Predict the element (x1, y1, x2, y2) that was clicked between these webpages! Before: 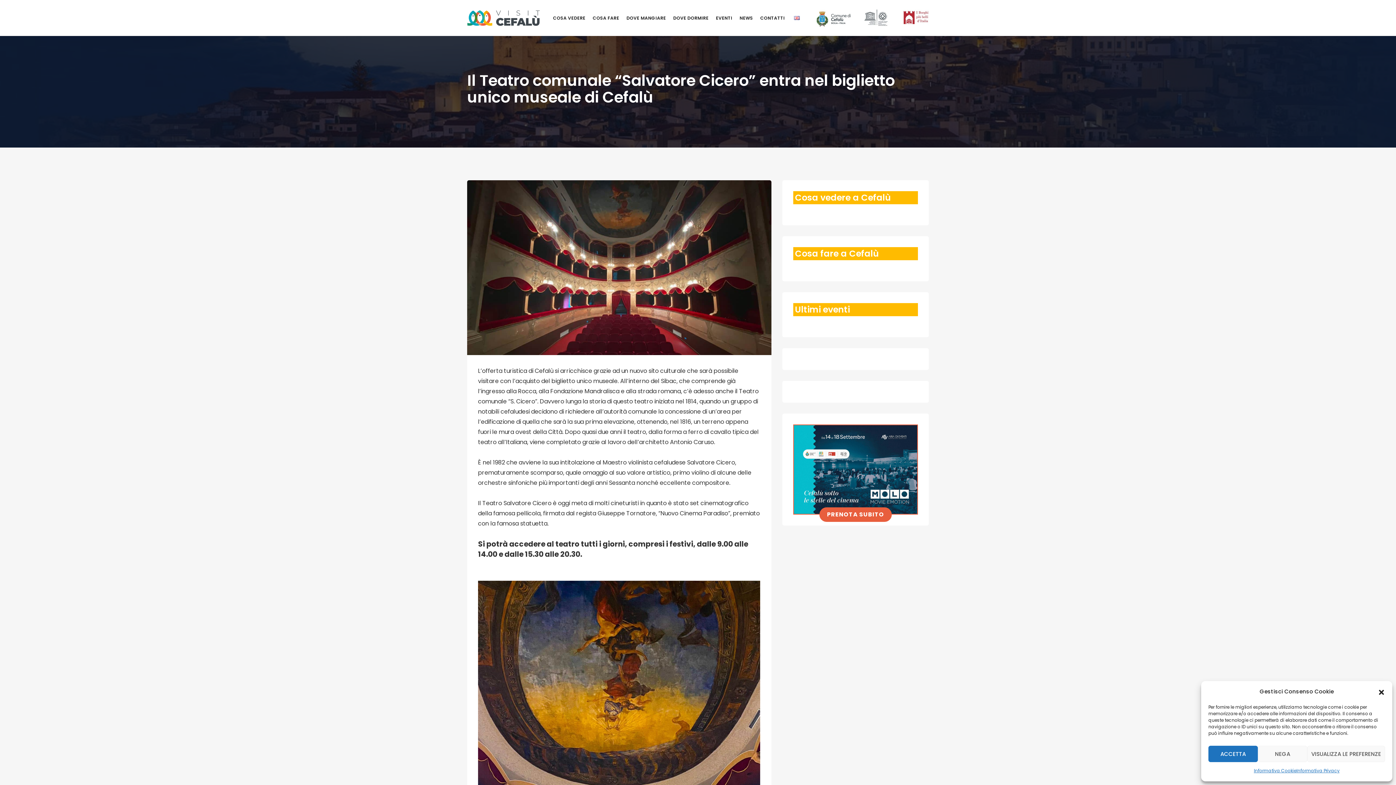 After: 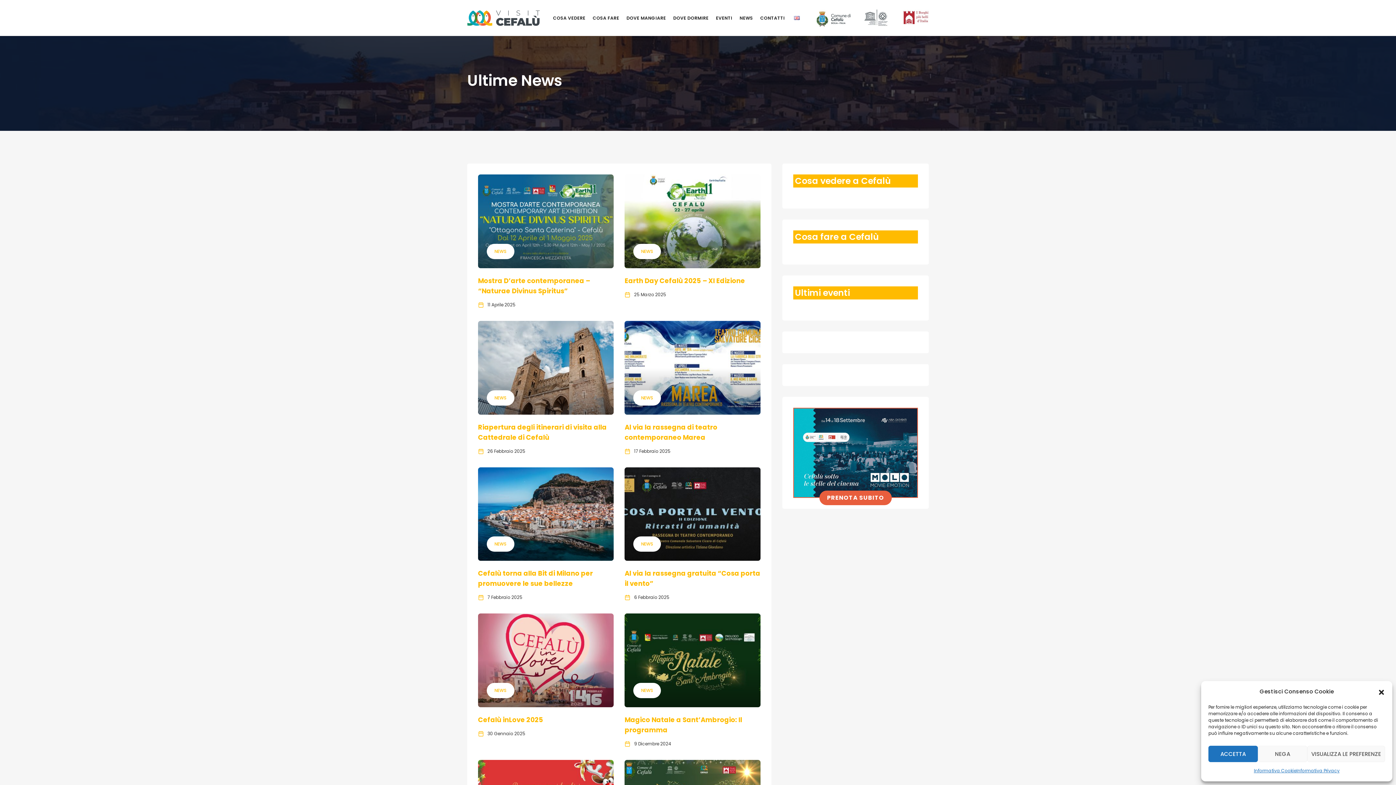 Action: bbox: (736, 9, 756, 26) label: NEWS